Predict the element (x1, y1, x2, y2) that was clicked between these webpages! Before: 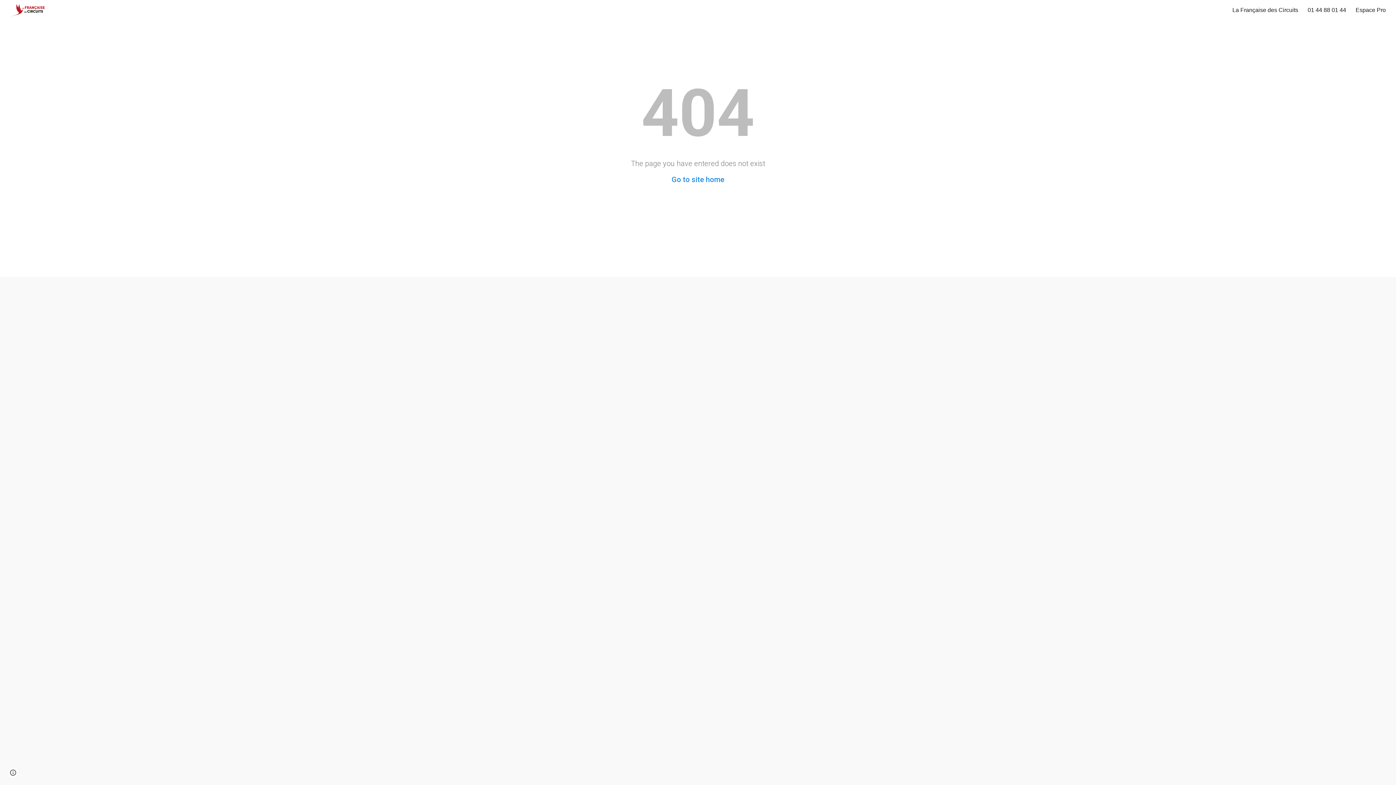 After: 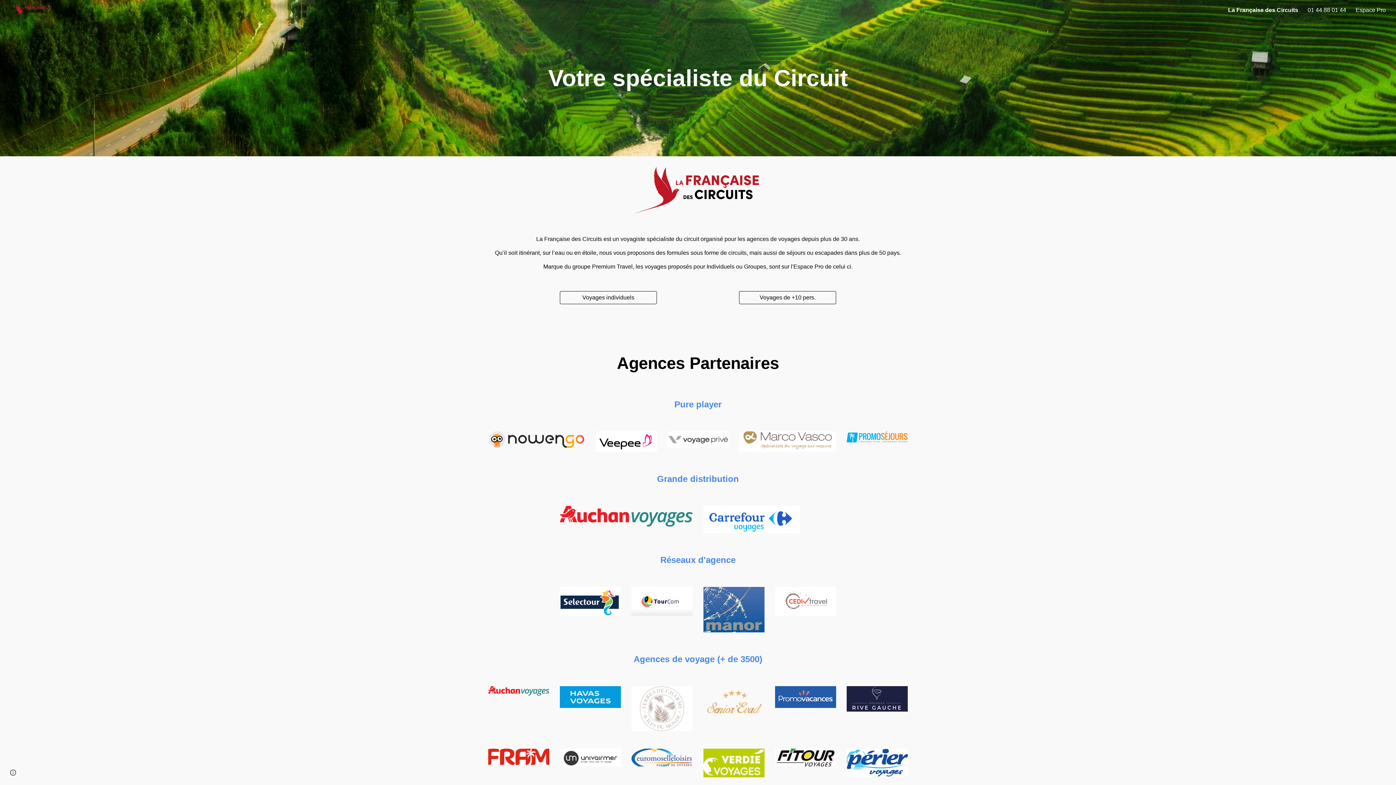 Action: label: Go to site home bbox: (671, 175, 724, 184)